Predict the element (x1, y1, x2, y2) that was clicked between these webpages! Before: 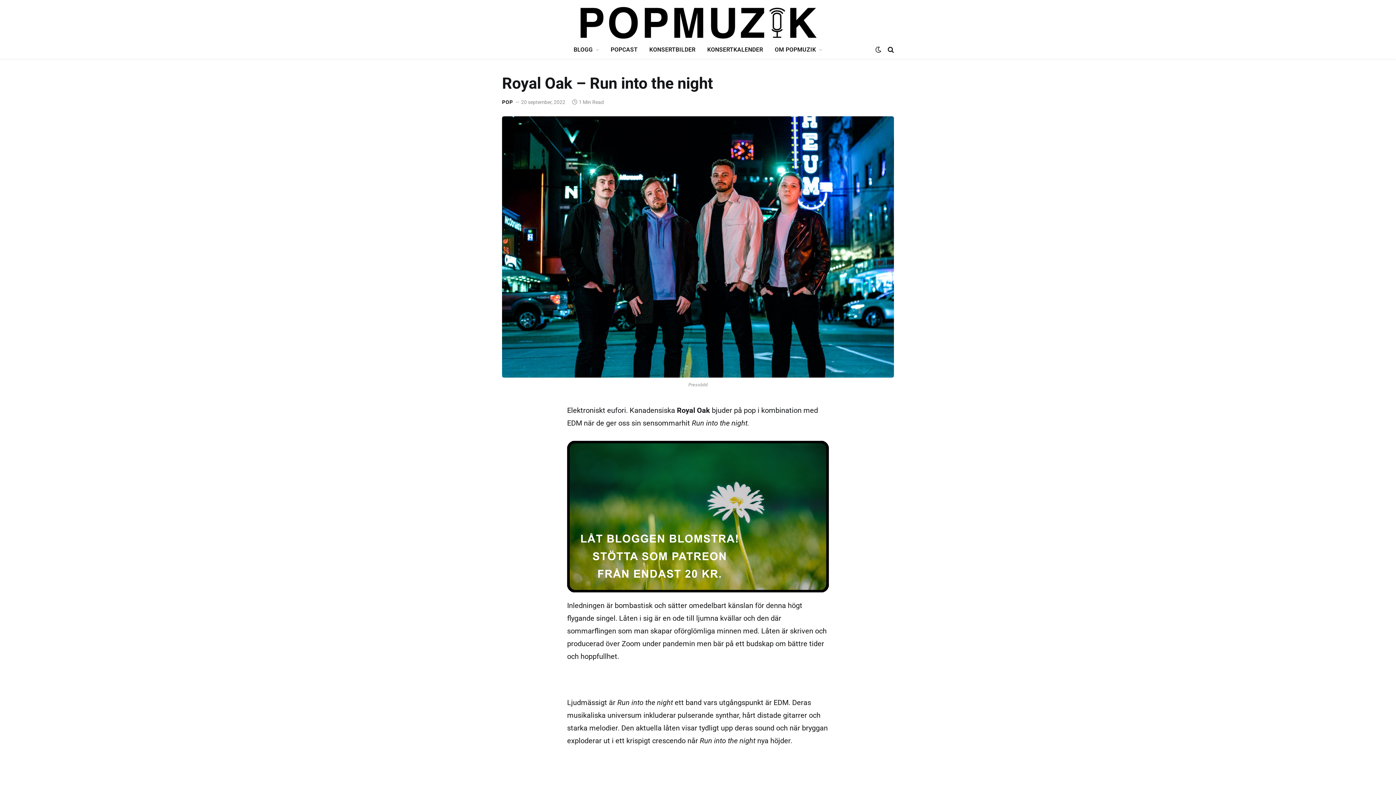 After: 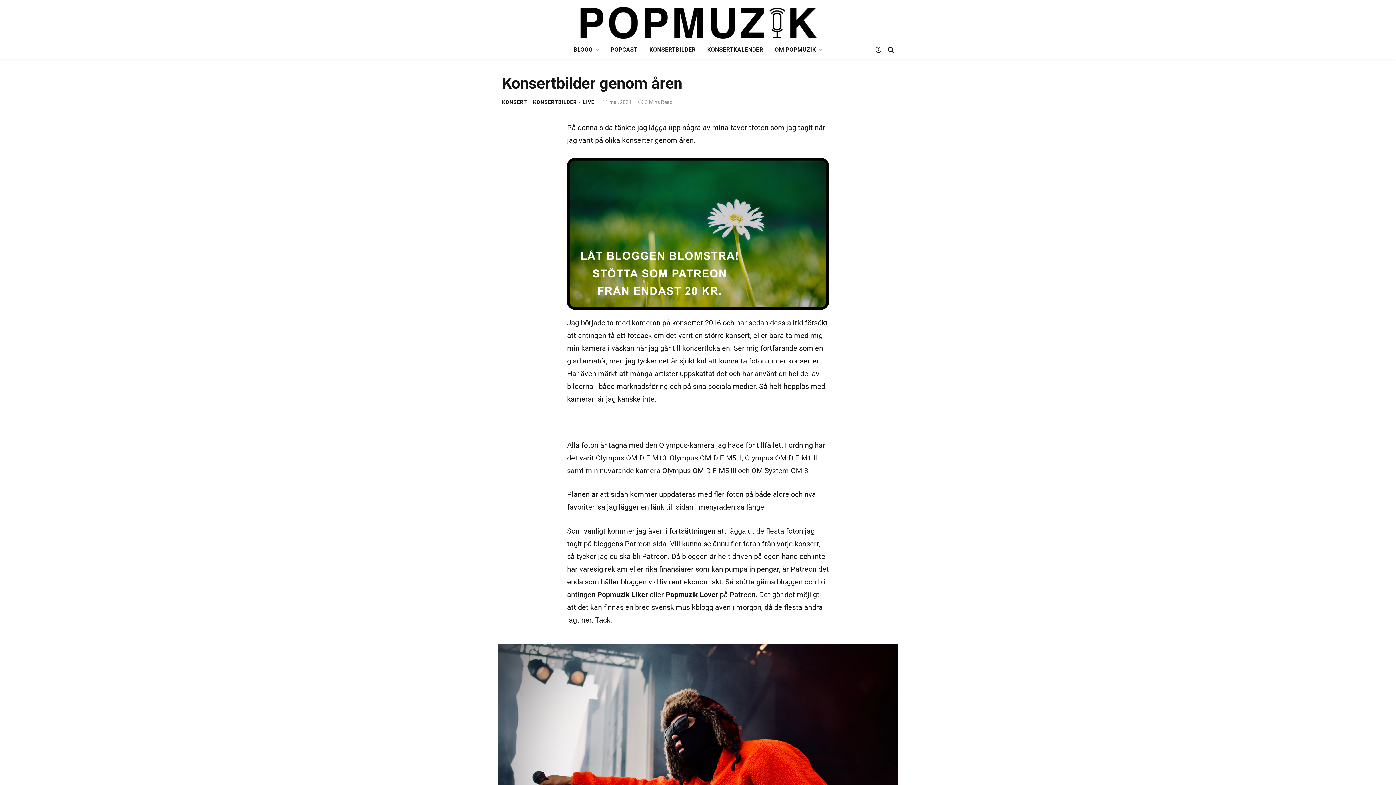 Action: bbox: (643, 40, 701, 58) label: KONSERTBILDER